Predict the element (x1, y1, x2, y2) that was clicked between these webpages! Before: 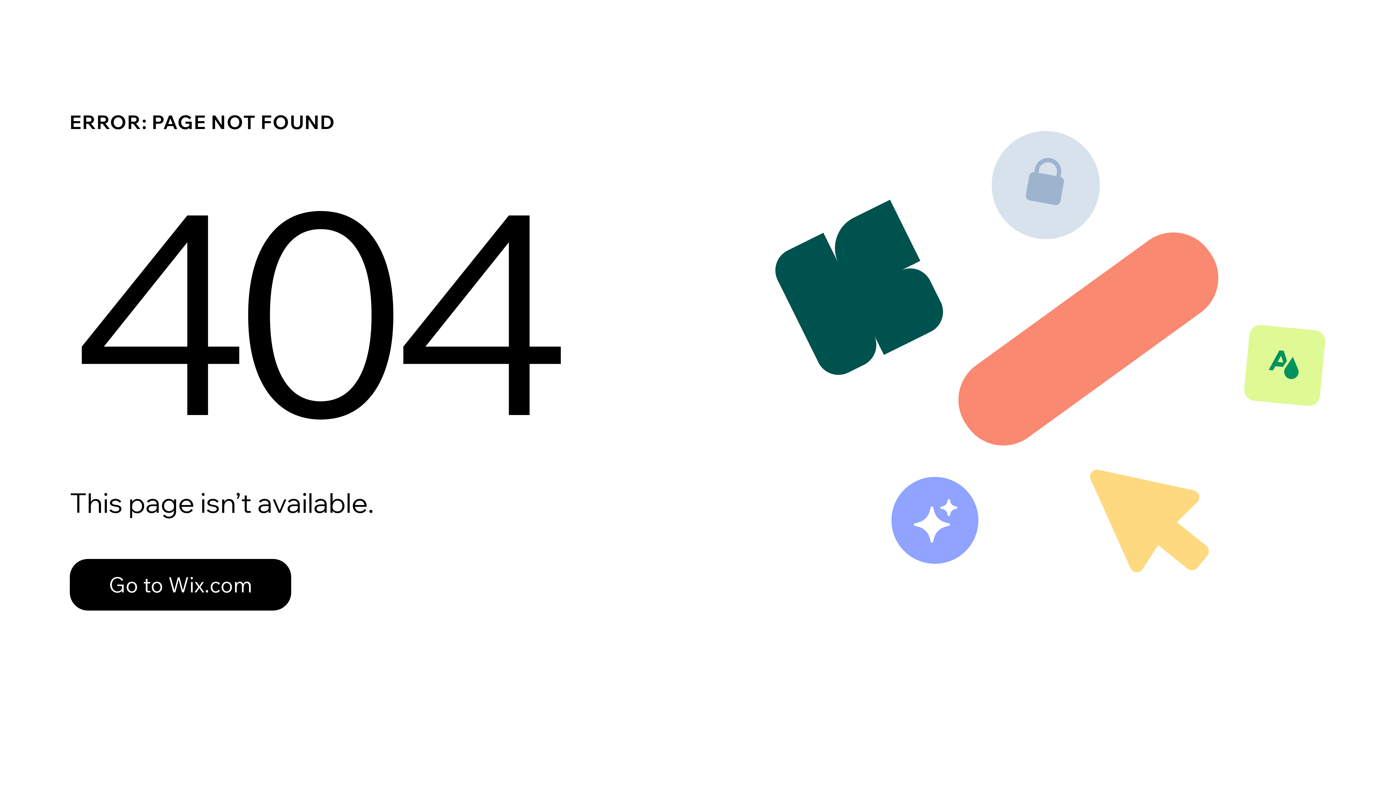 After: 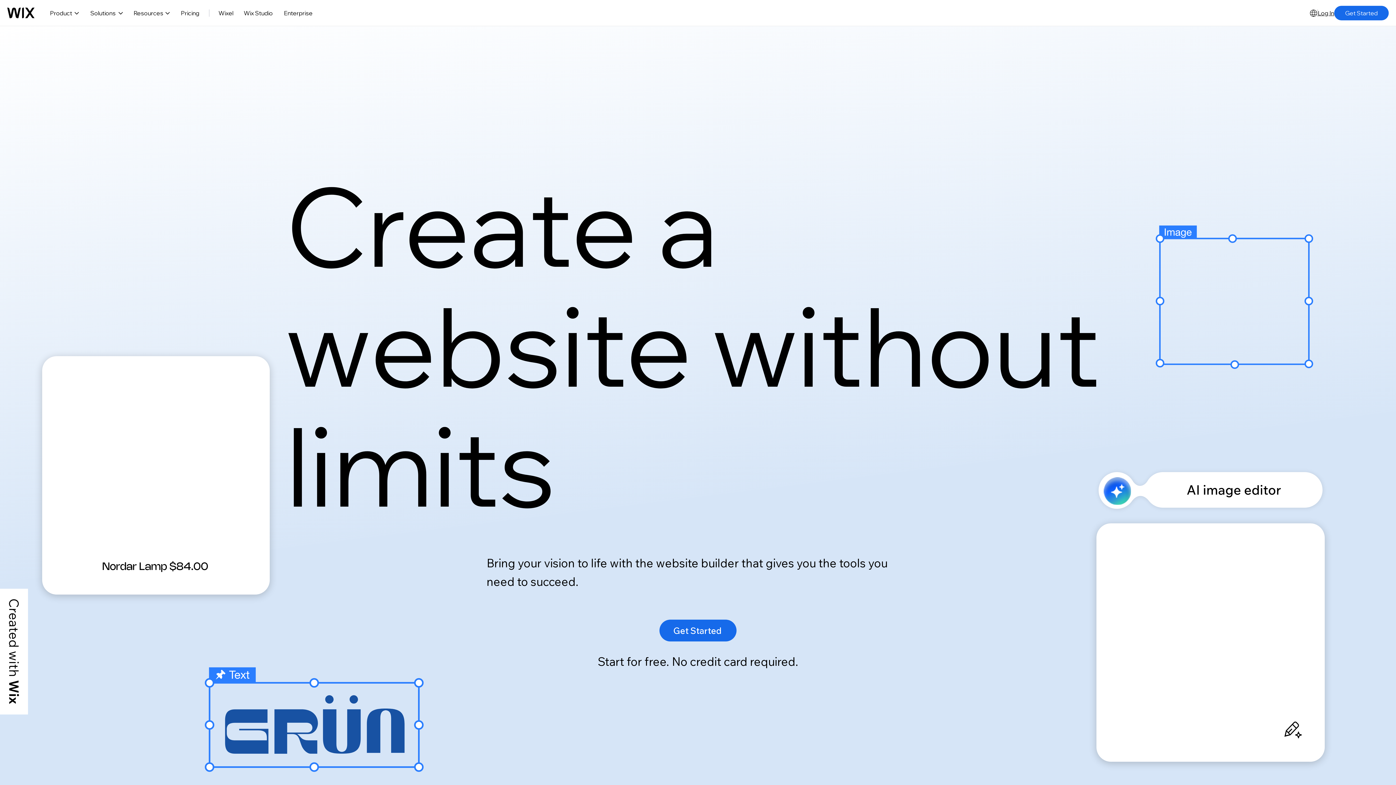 Action: bbox: (69, 559, 291, 610) label: Go to Wix.com